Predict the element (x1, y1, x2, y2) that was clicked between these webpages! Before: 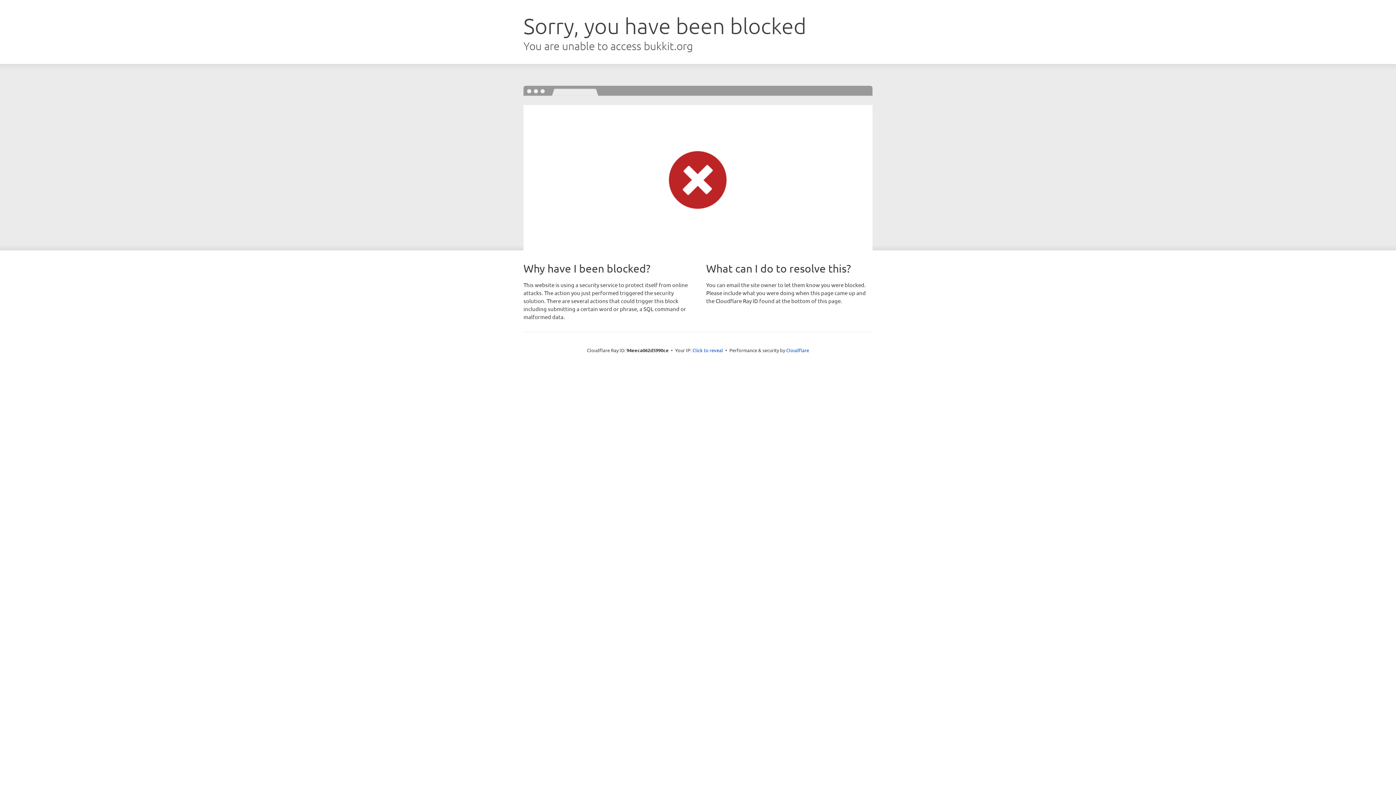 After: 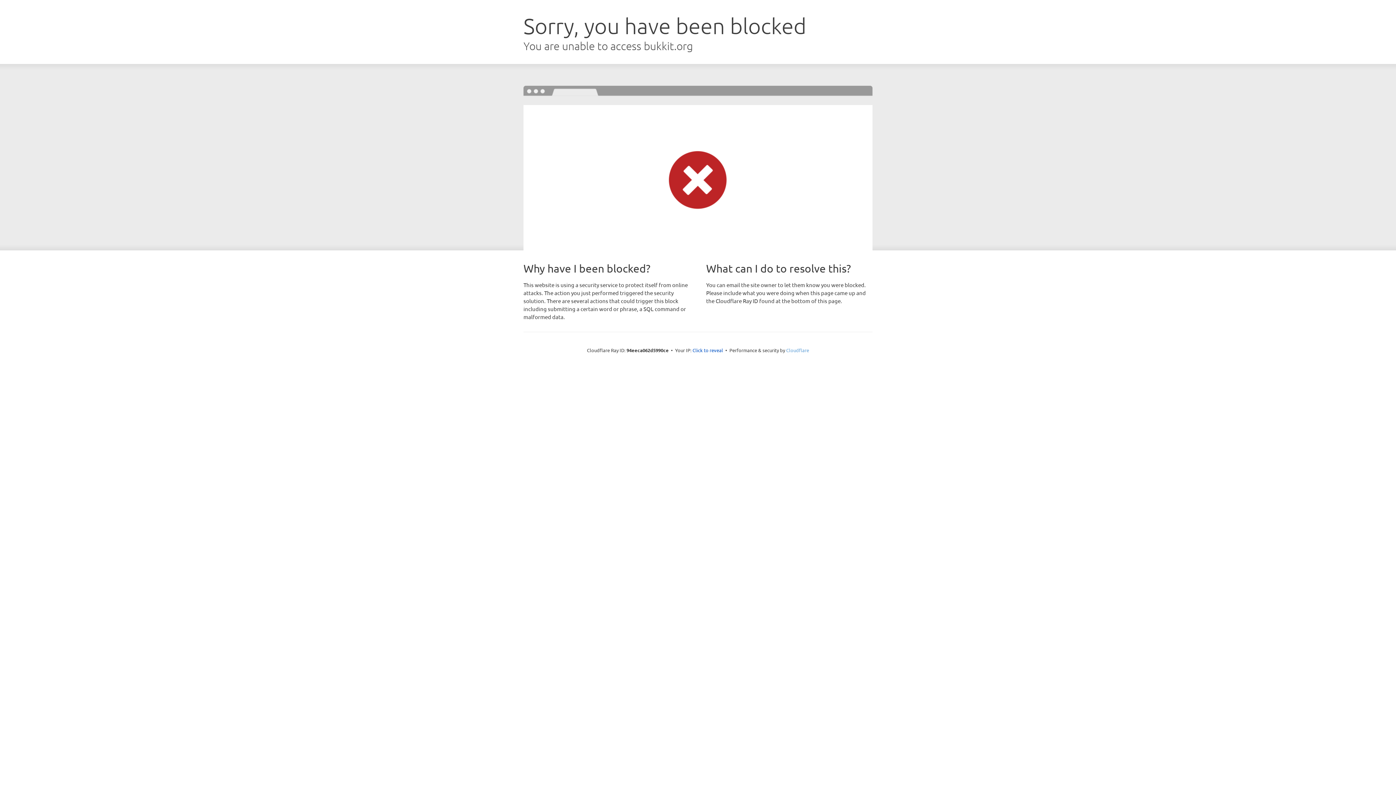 Action: label: Cloudflare bbox: (786, 347, 809, 353)